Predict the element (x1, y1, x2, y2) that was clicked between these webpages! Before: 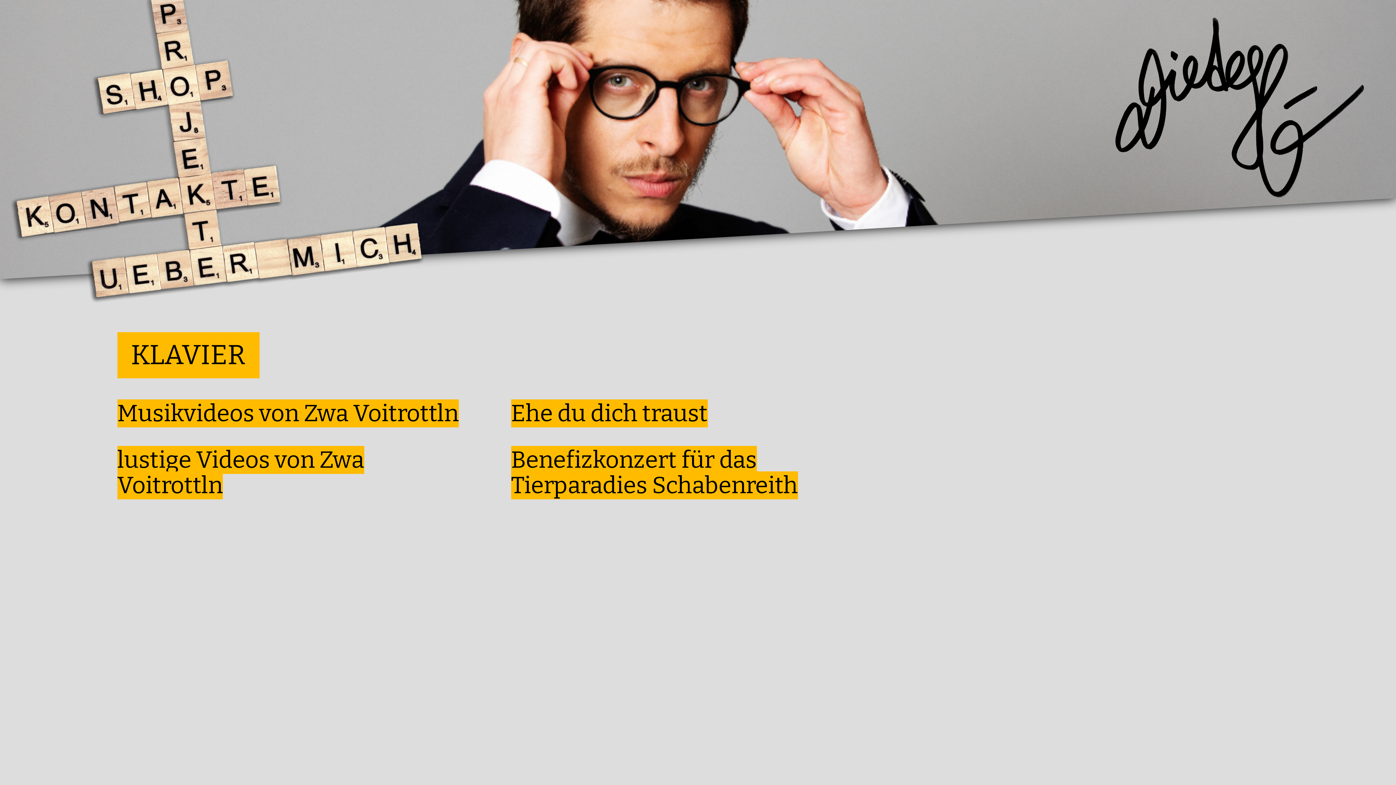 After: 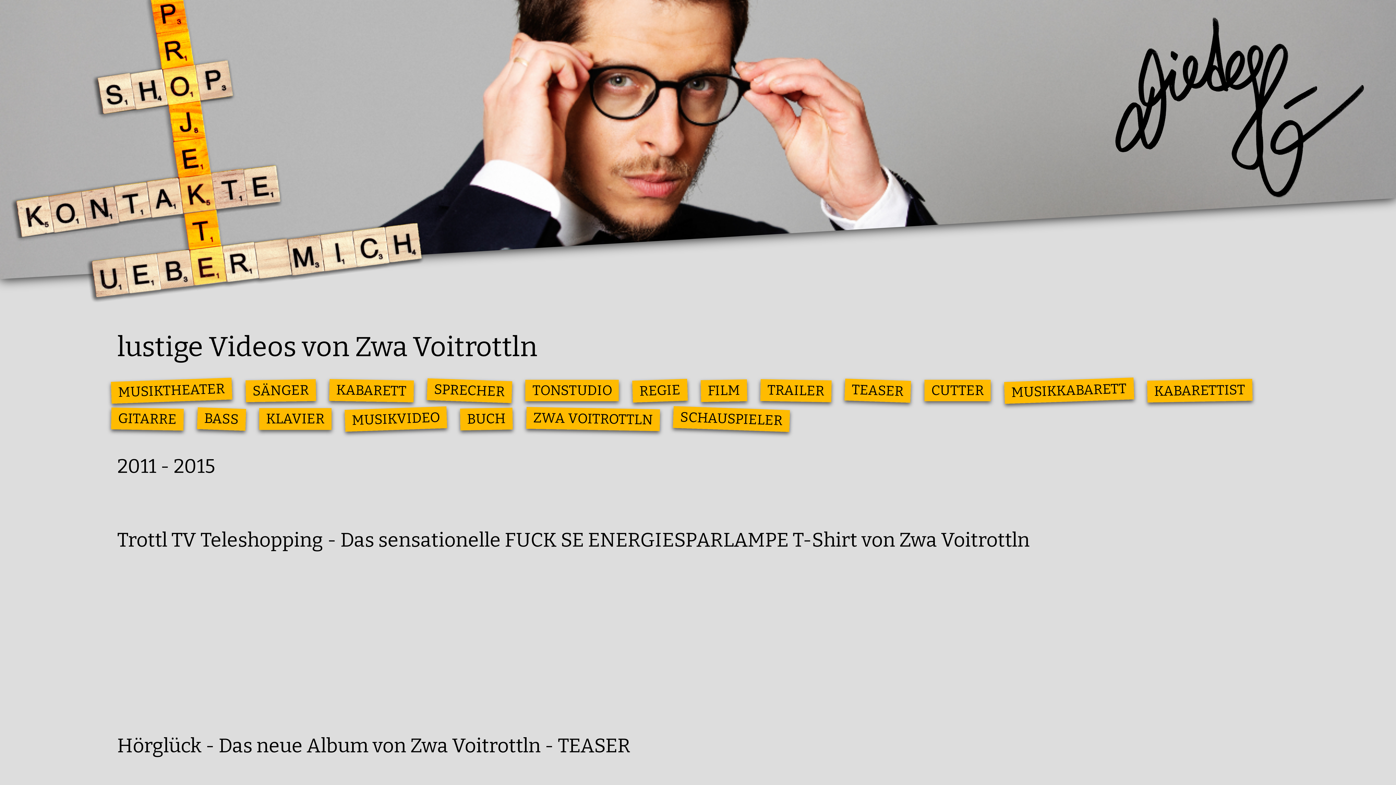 Action: bbox: (117, 446, 364, 499) label: lustige Videos von Zwa Voitrottln